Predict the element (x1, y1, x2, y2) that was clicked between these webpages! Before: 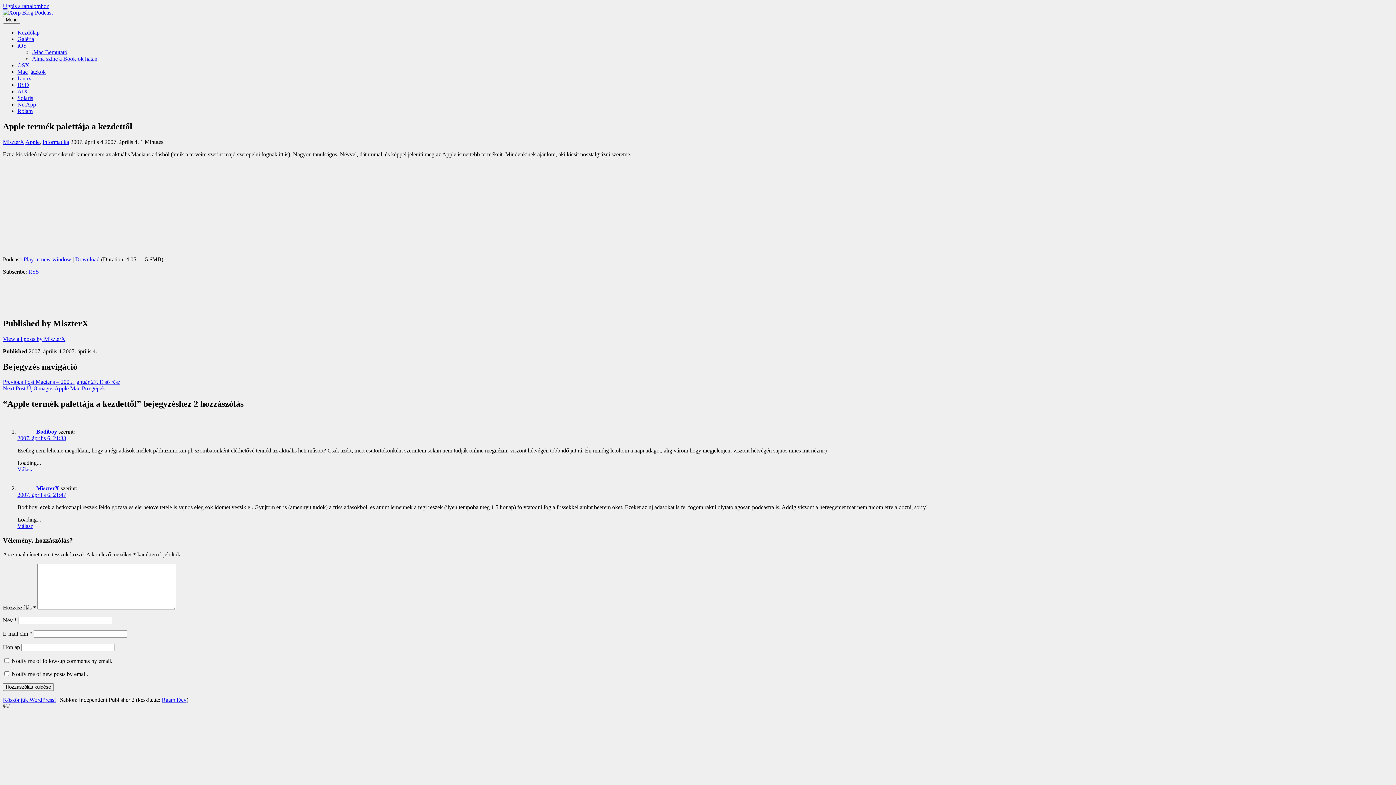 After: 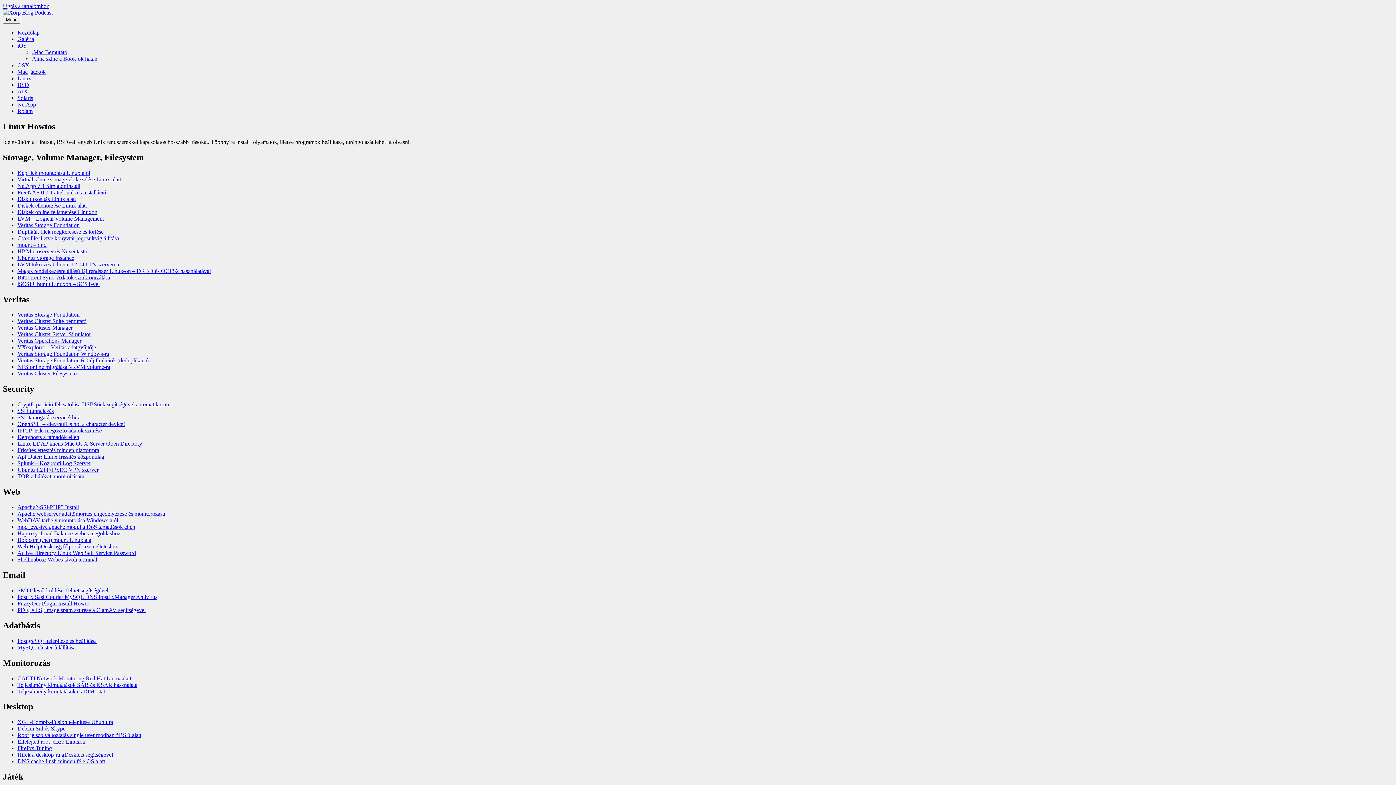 Action: label: Linux bbox: (17, 75, 31, 81)